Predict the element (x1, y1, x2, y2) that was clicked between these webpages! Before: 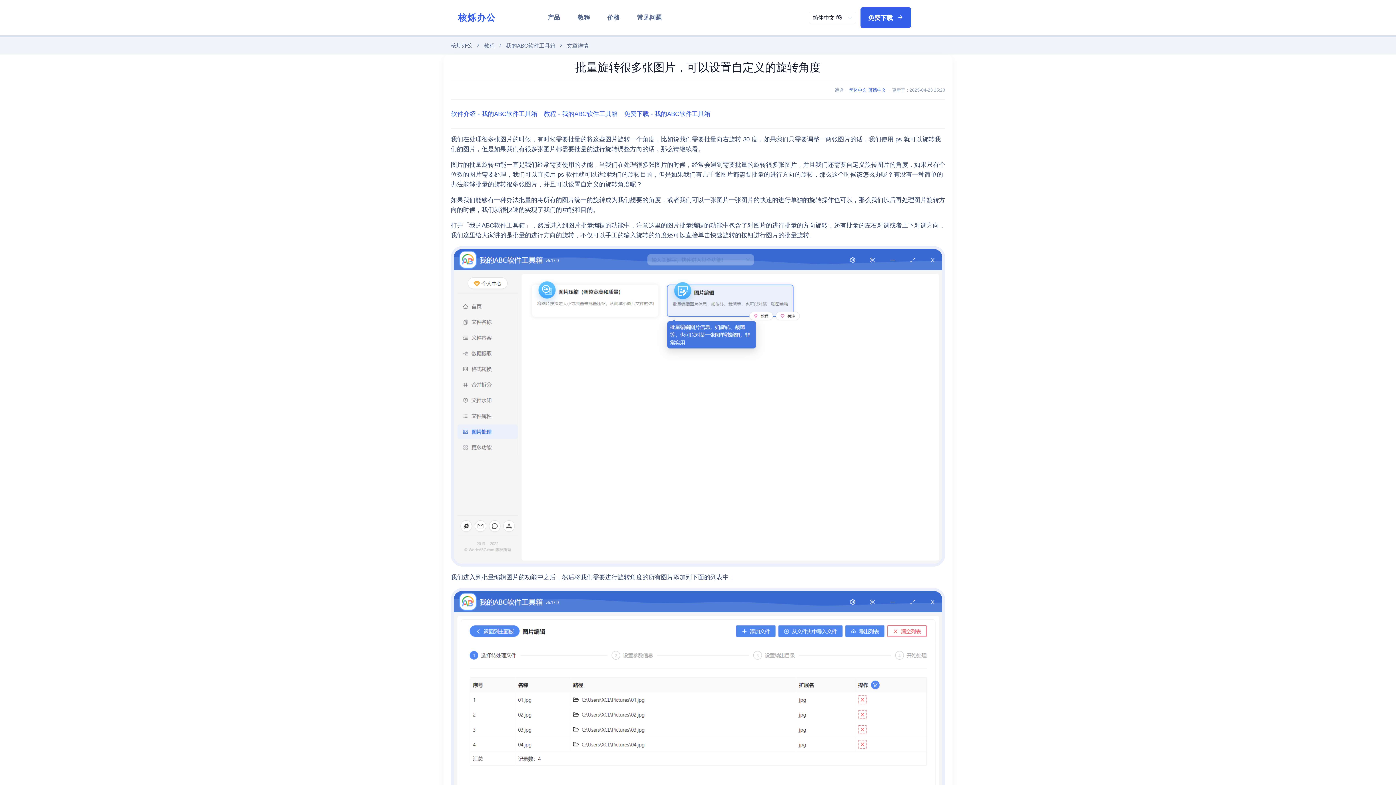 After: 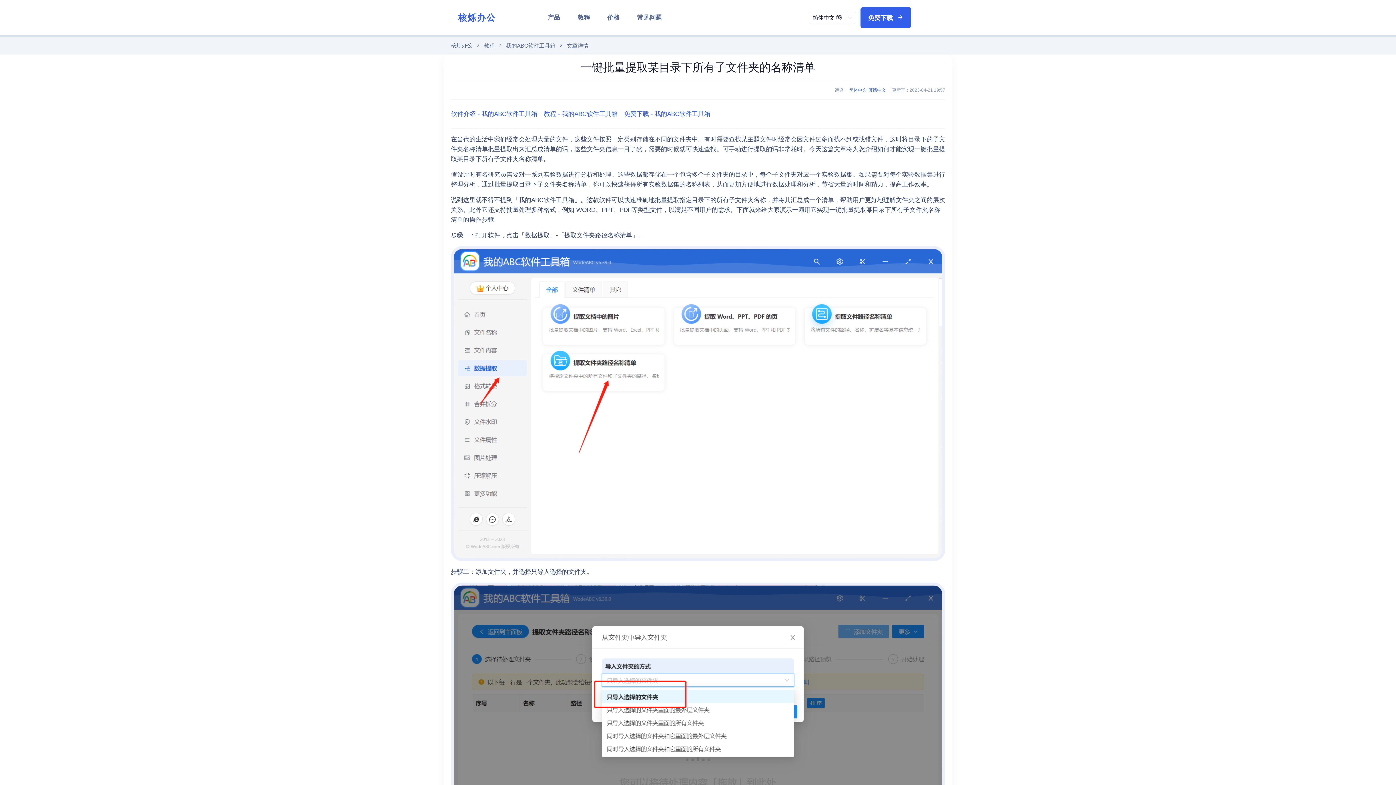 Action: bbox: (450, 478, 606, 553) label: 一键批量提取某目录下所有子文件夹的名称清单

在当代的生活中我们经常会处理大量的文件，这些文件按照一定类别存储在不同的文件夹中。有时需要查找某主题文件时经...